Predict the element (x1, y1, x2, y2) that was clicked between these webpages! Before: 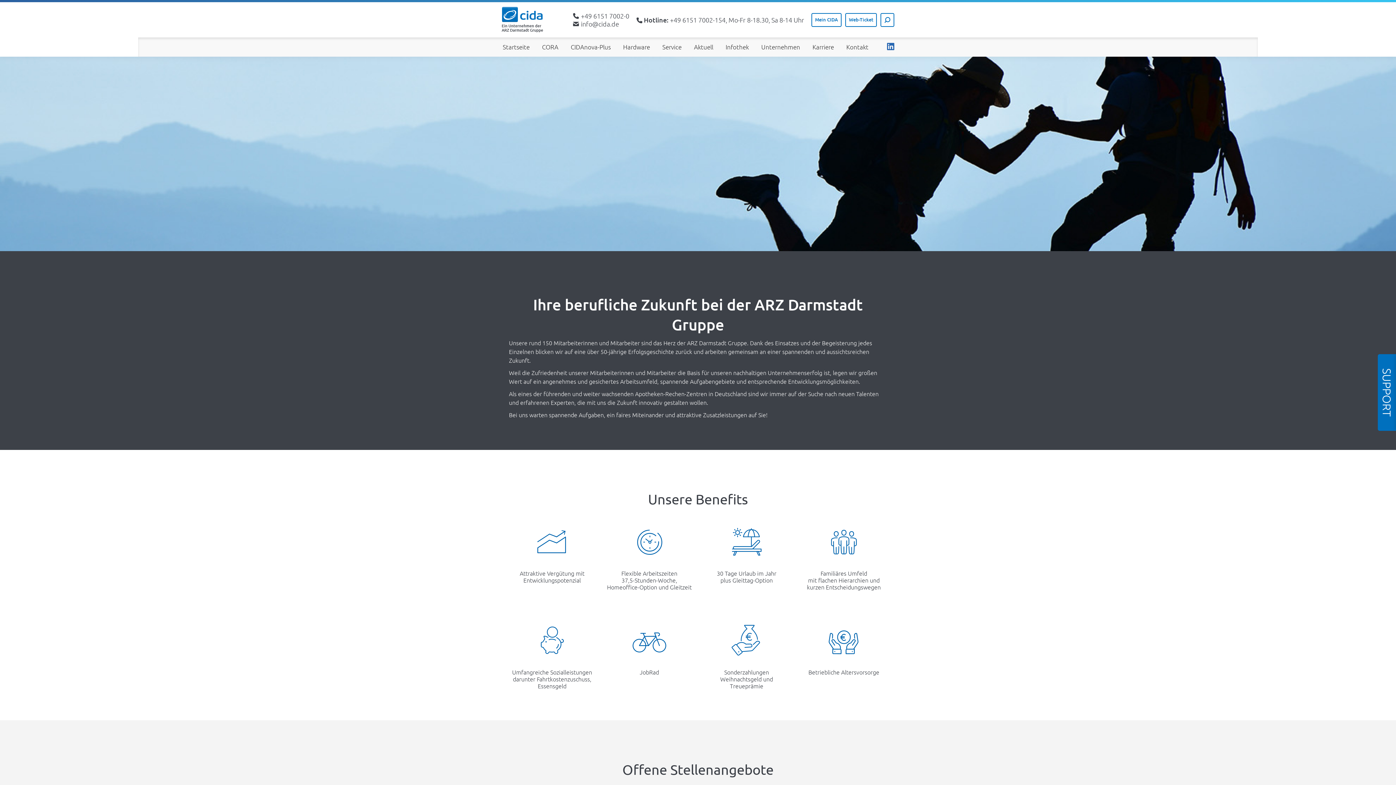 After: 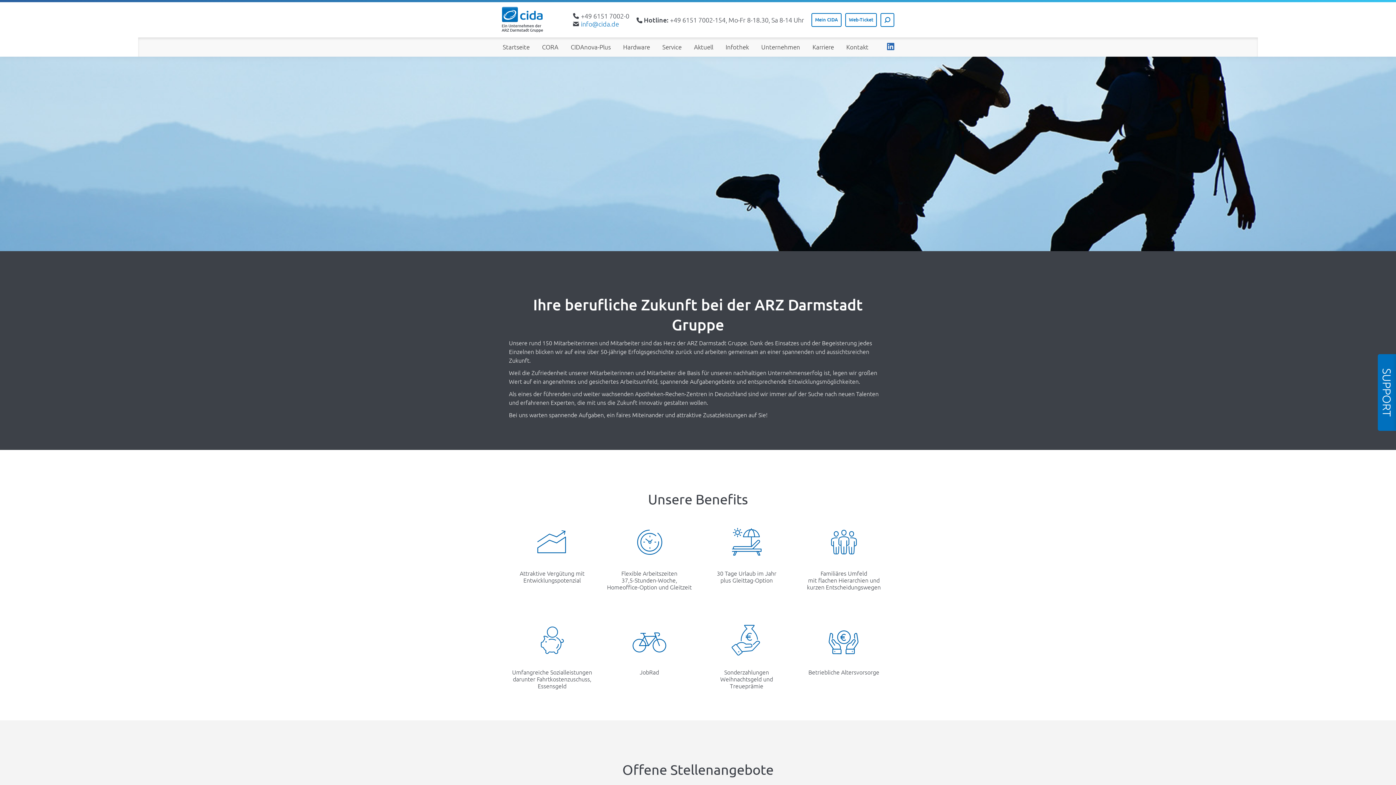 Action: label: info@cida.de bbox: (573, 20, 619, 28)